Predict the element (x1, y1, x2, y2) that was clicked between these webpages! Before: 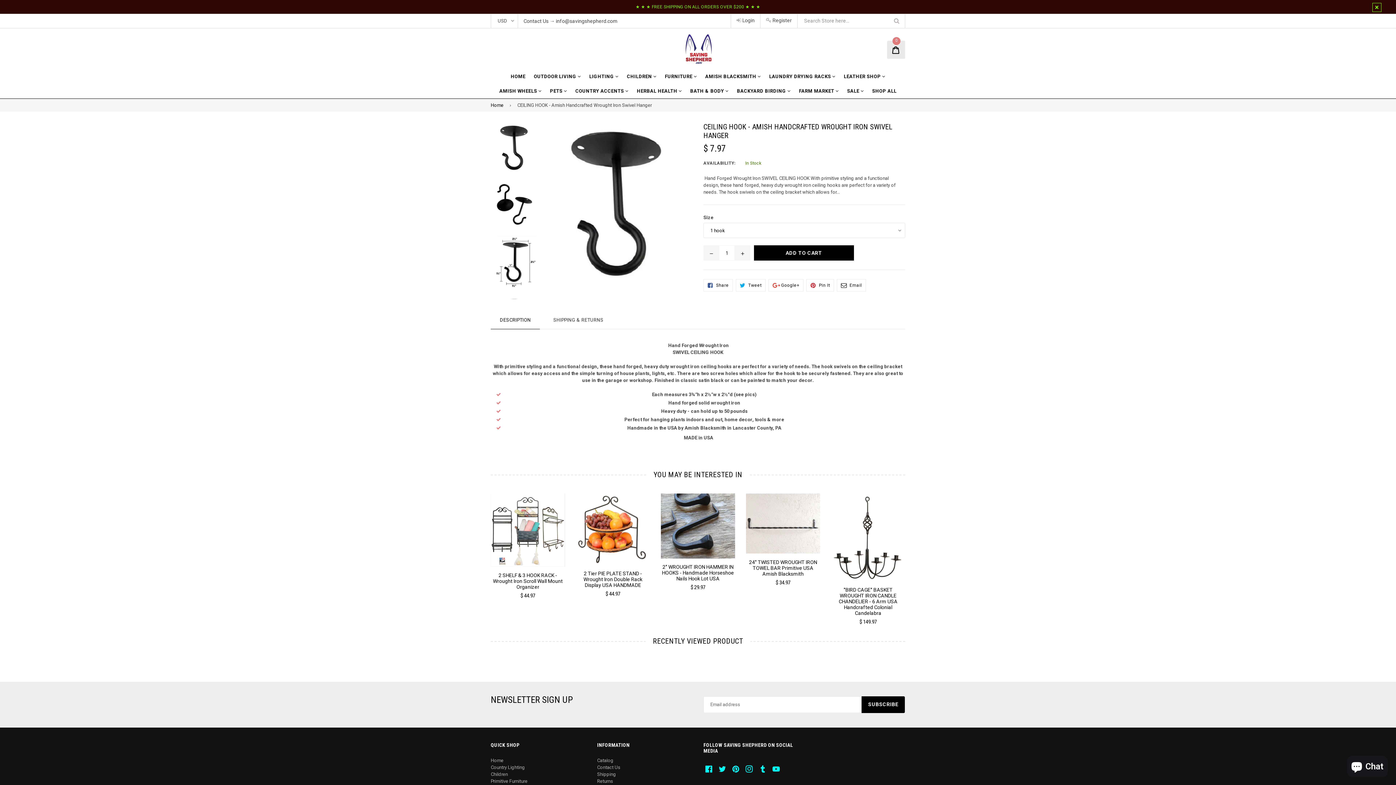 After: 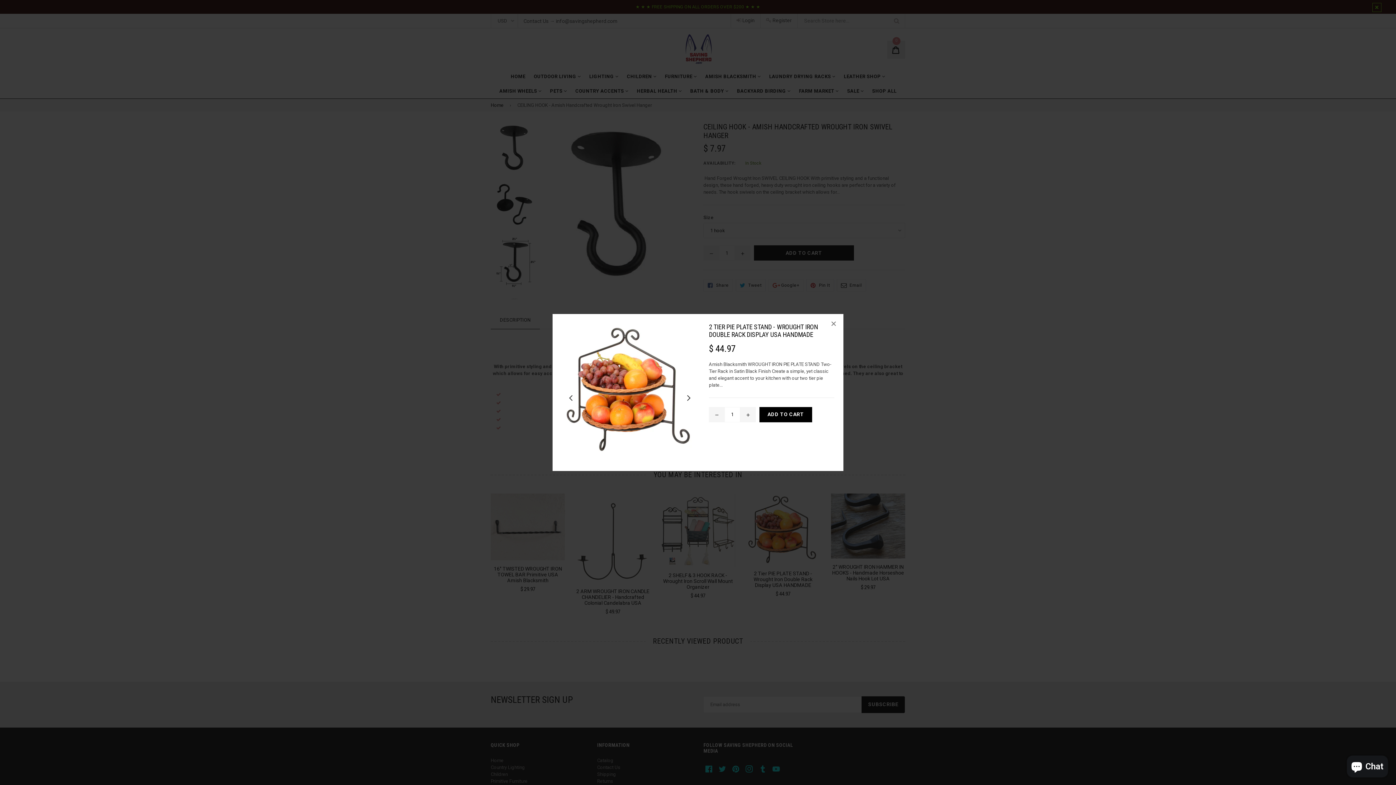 Action: label: QUICK VIEW bbox: (841, 531, 895, 542)